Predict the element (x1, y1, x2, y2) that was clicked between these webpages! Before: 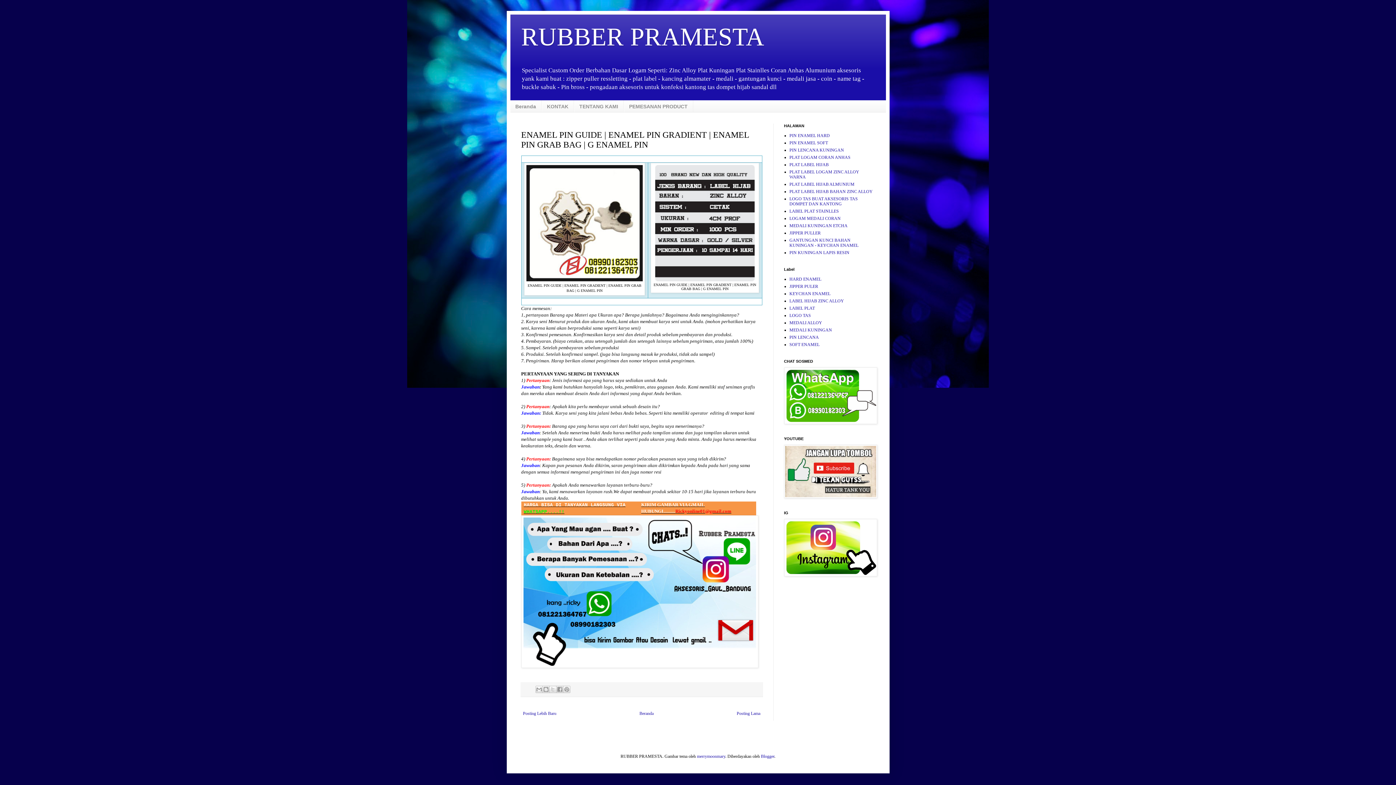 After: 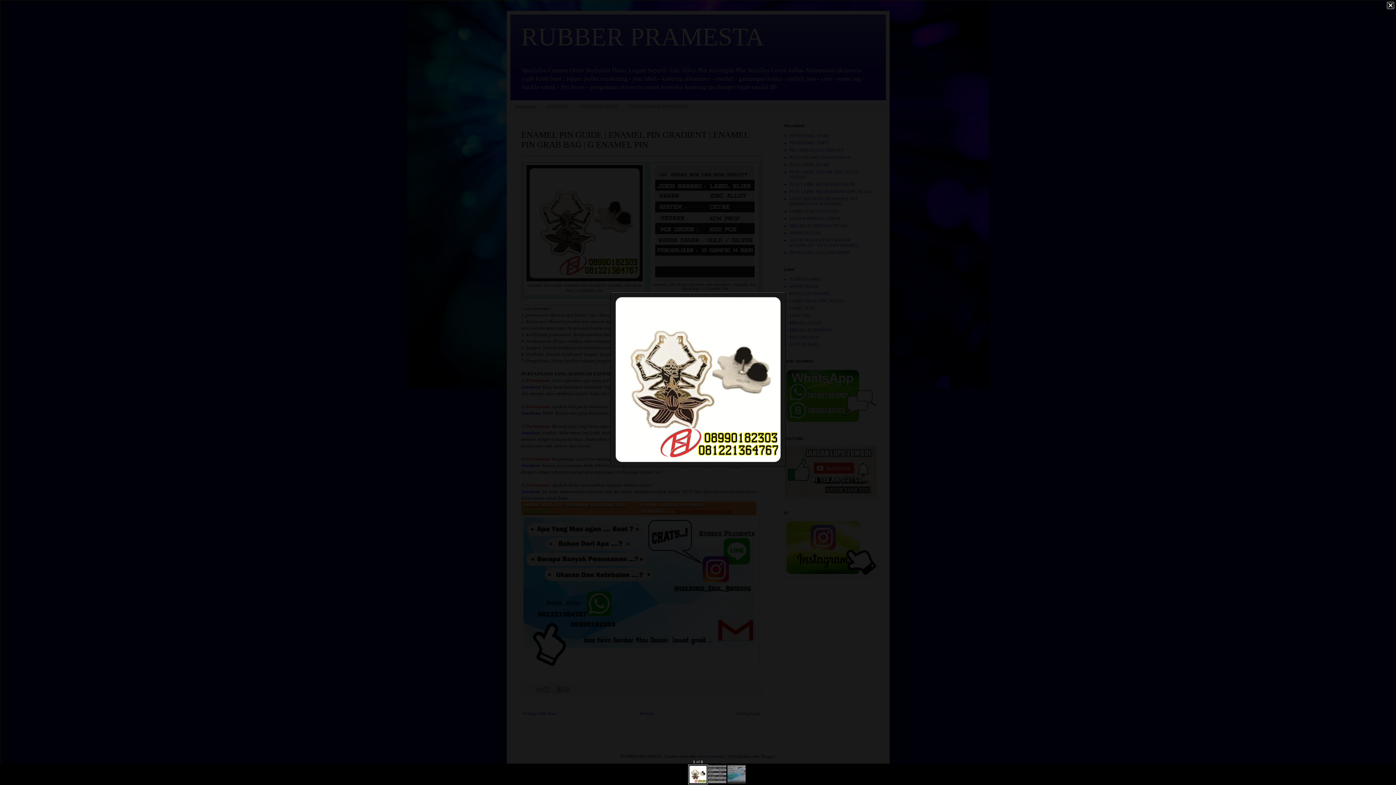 Action: bbox: (526, 277, 642, 282)